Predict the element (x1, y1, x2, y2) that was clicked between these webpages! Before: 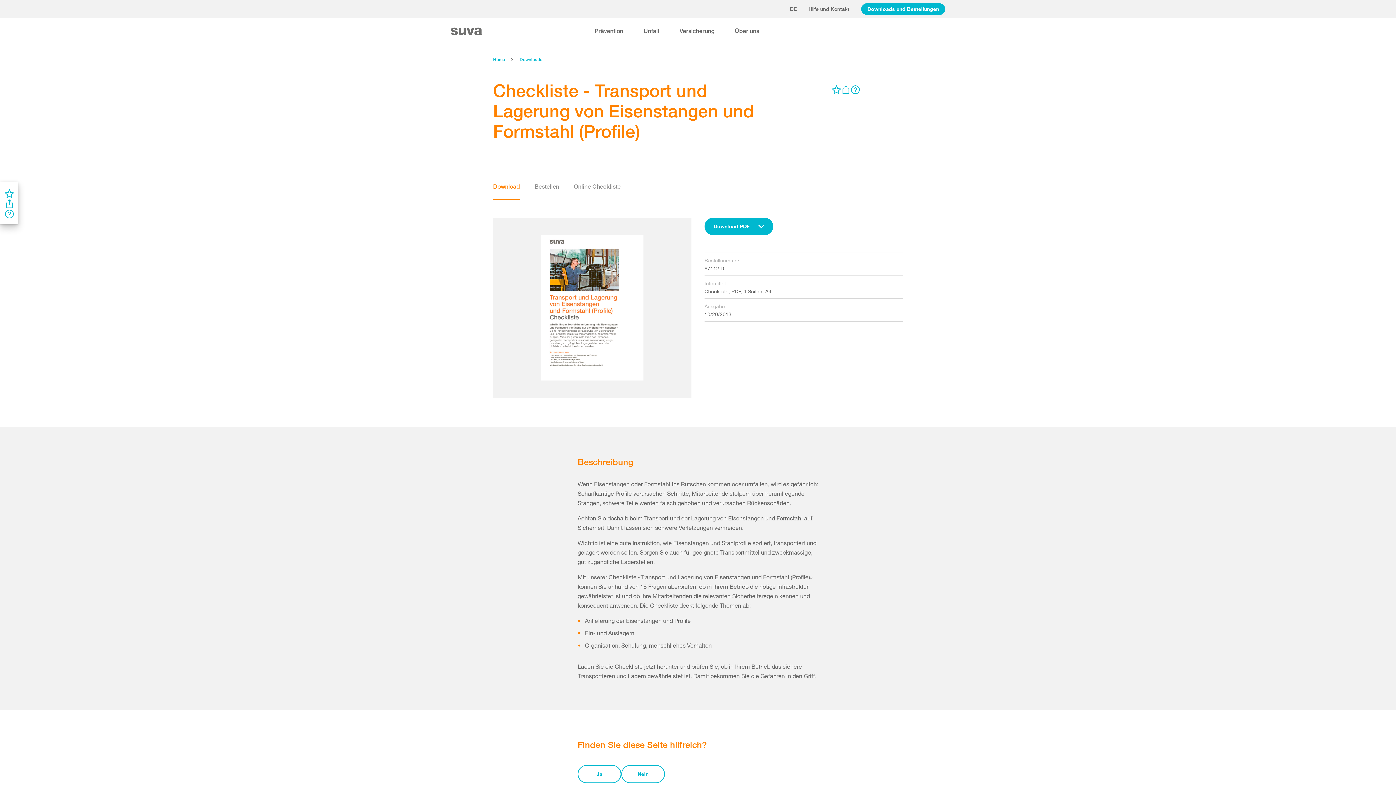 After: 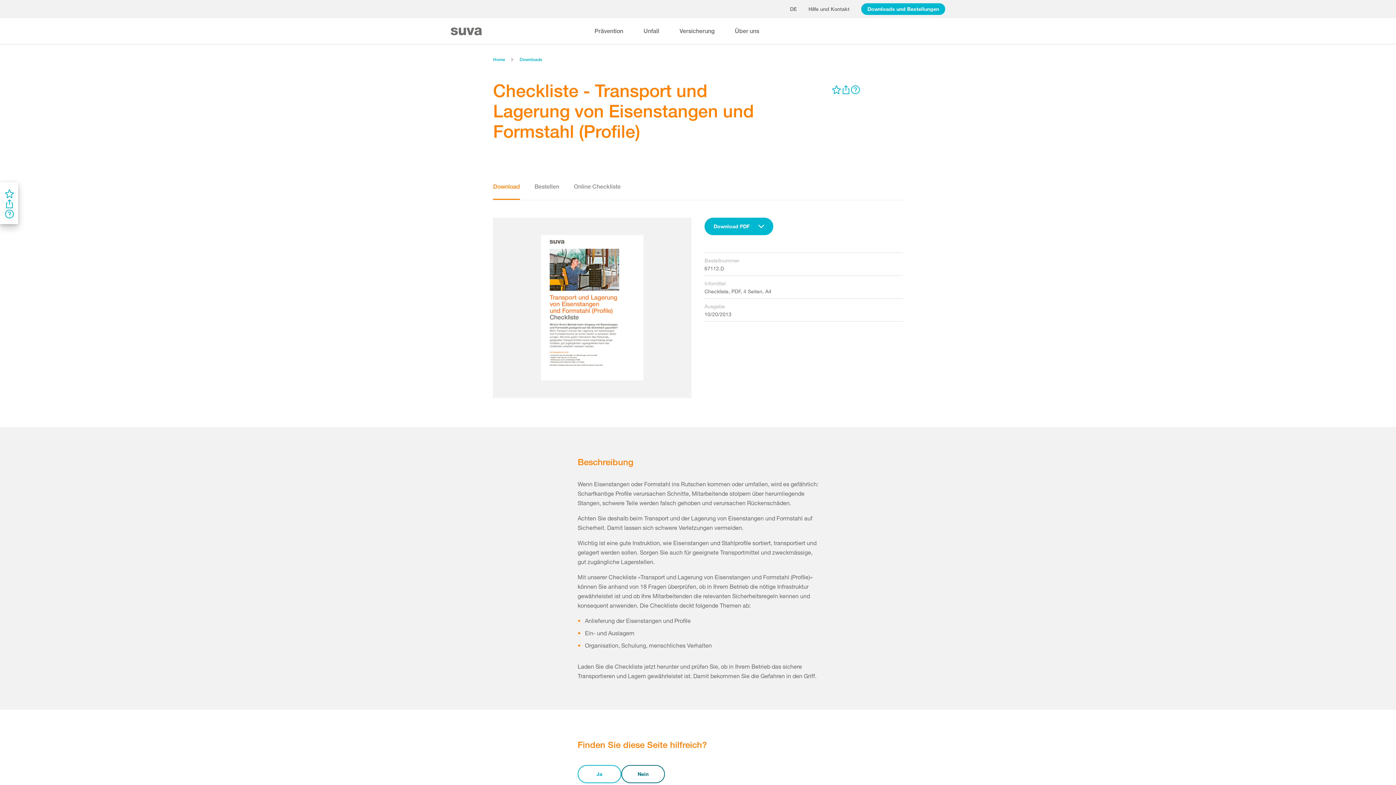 Action: label: Nein bbox: (621, 765, 665, 783)